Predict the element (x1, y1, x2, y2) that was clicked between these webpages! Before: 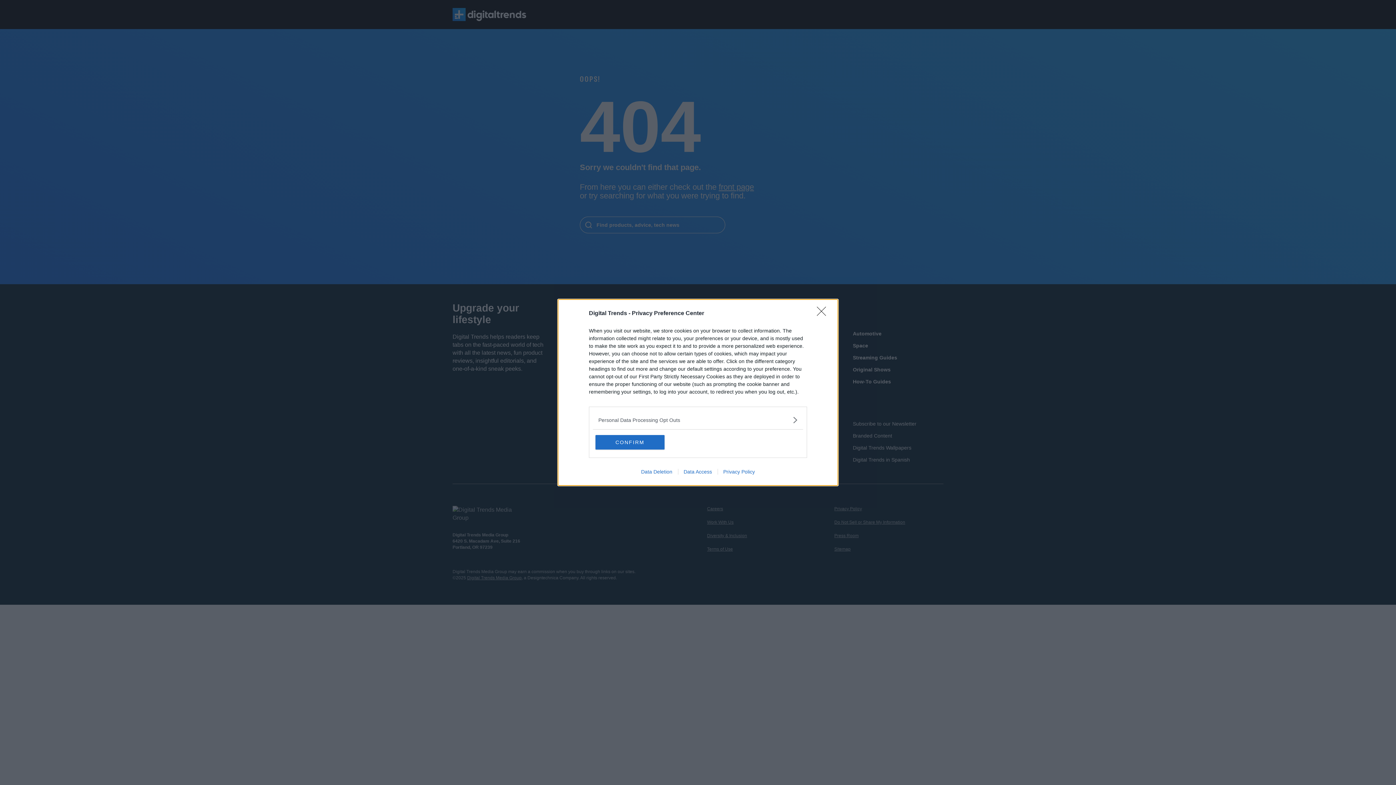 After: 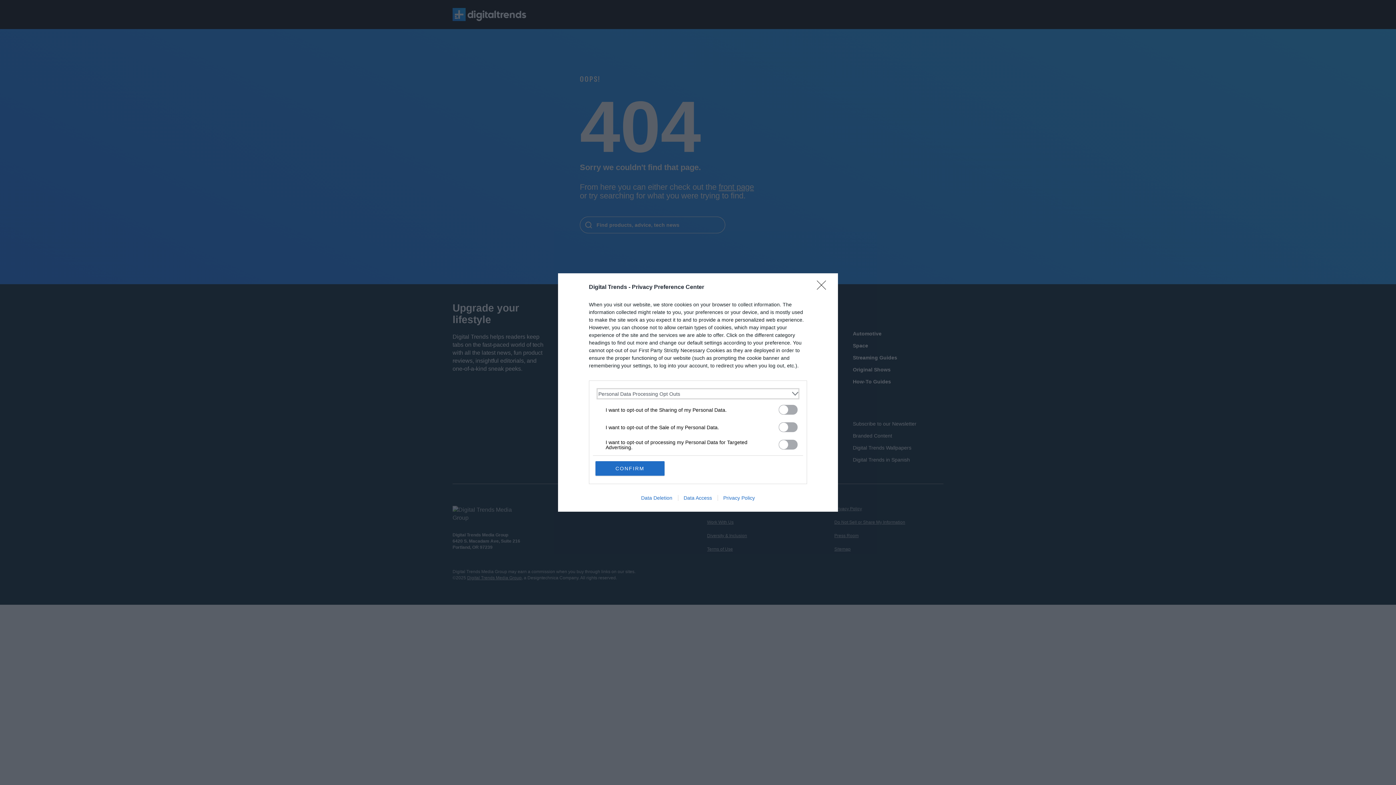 Action: bbox: (598, 416, 797, 424) label: Opt-Outs